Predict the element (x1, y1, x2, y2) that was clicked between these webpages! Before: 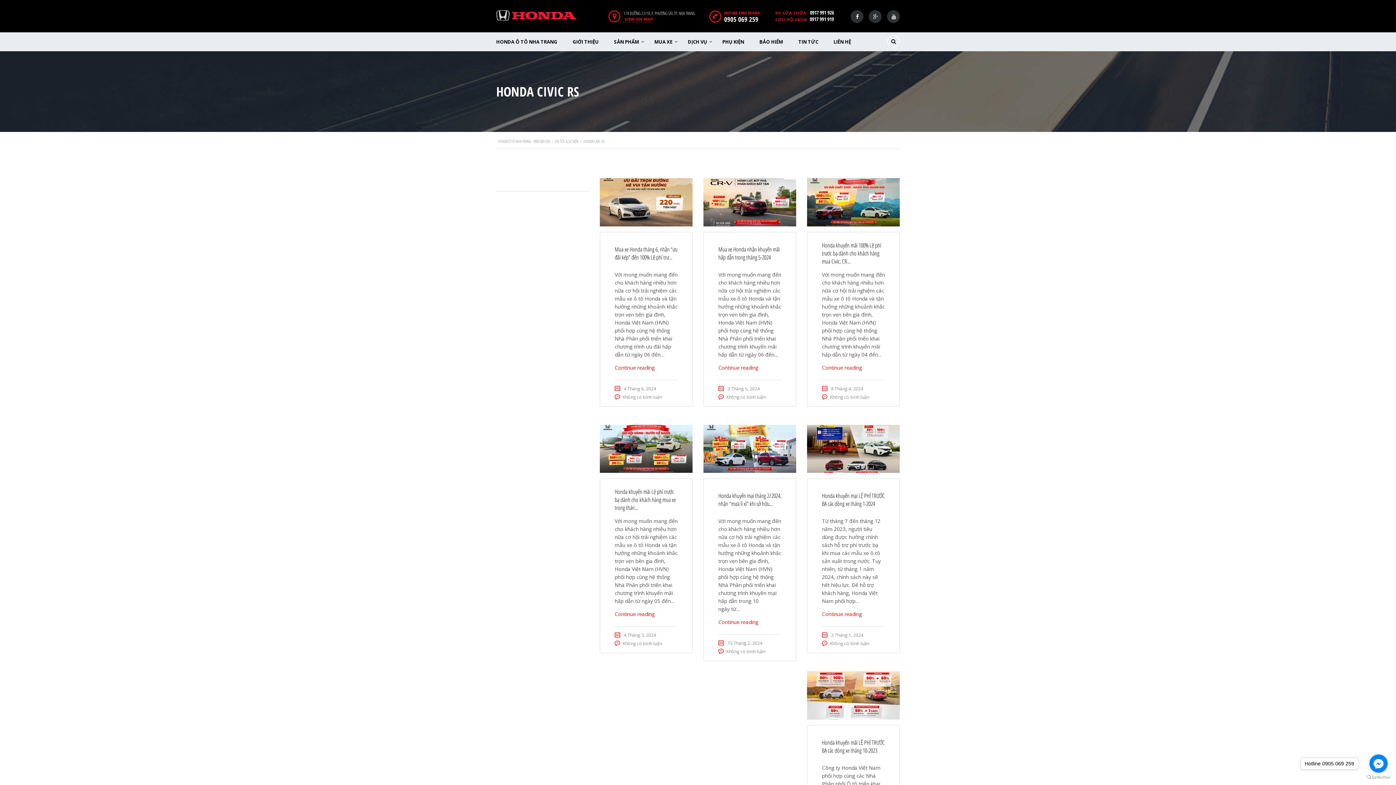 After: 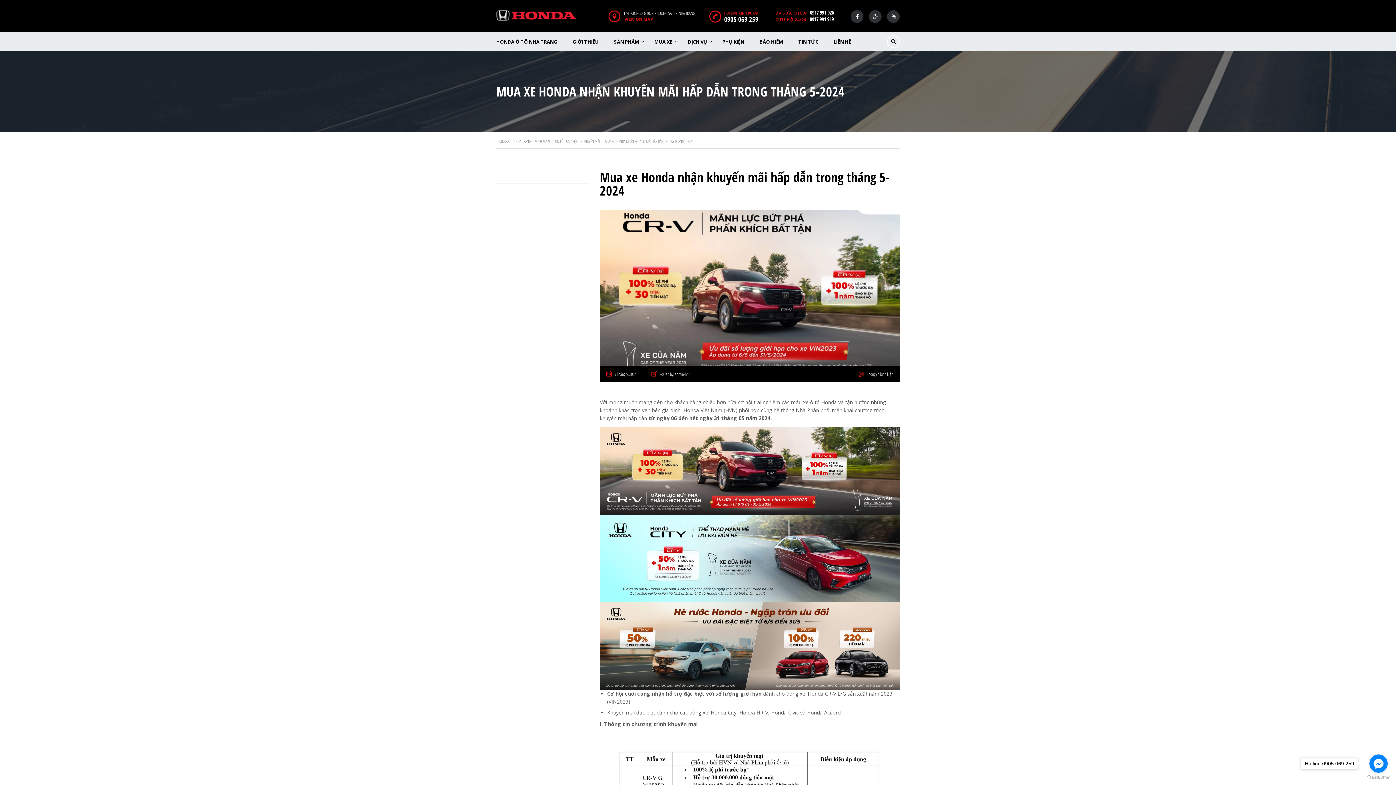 Action: label: Continue reading bbox: (718, 364, 758, 371)